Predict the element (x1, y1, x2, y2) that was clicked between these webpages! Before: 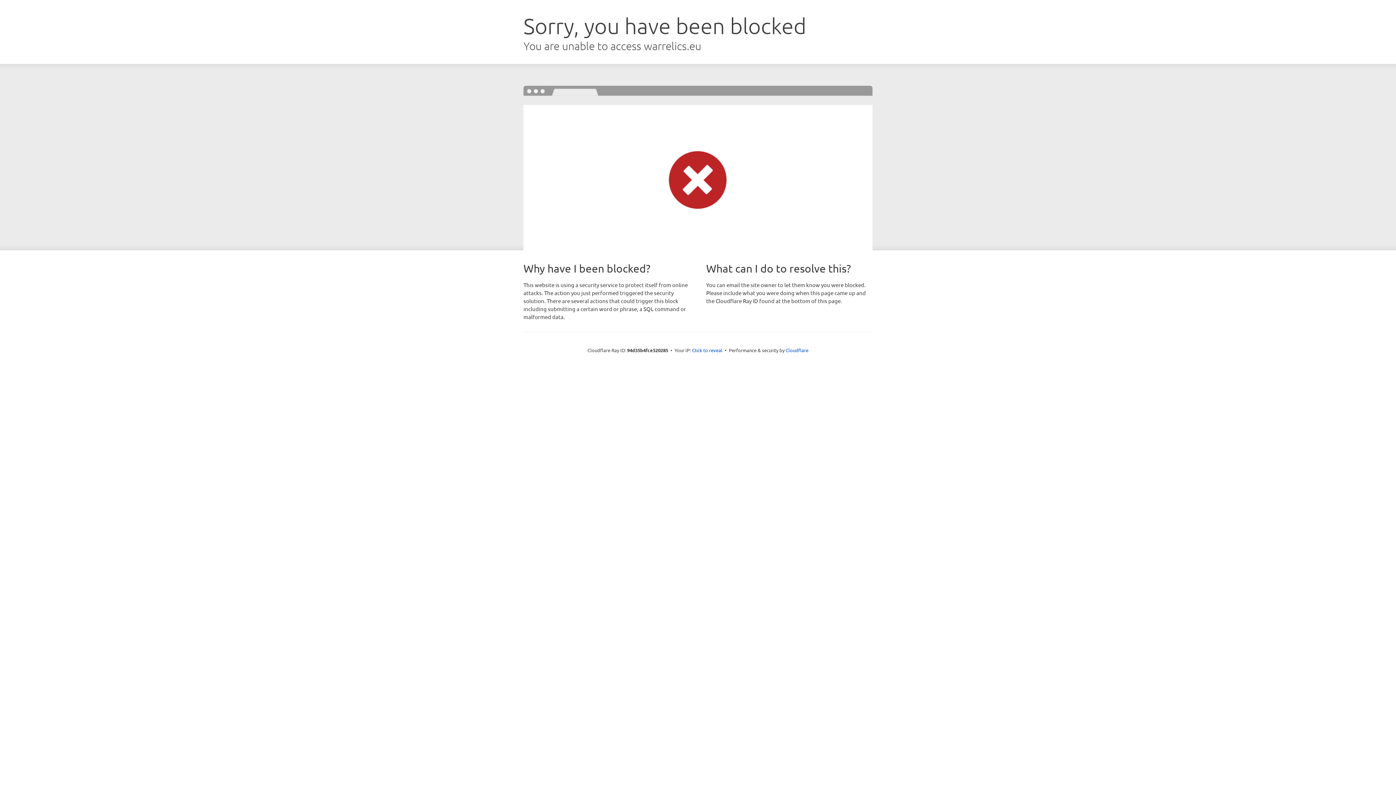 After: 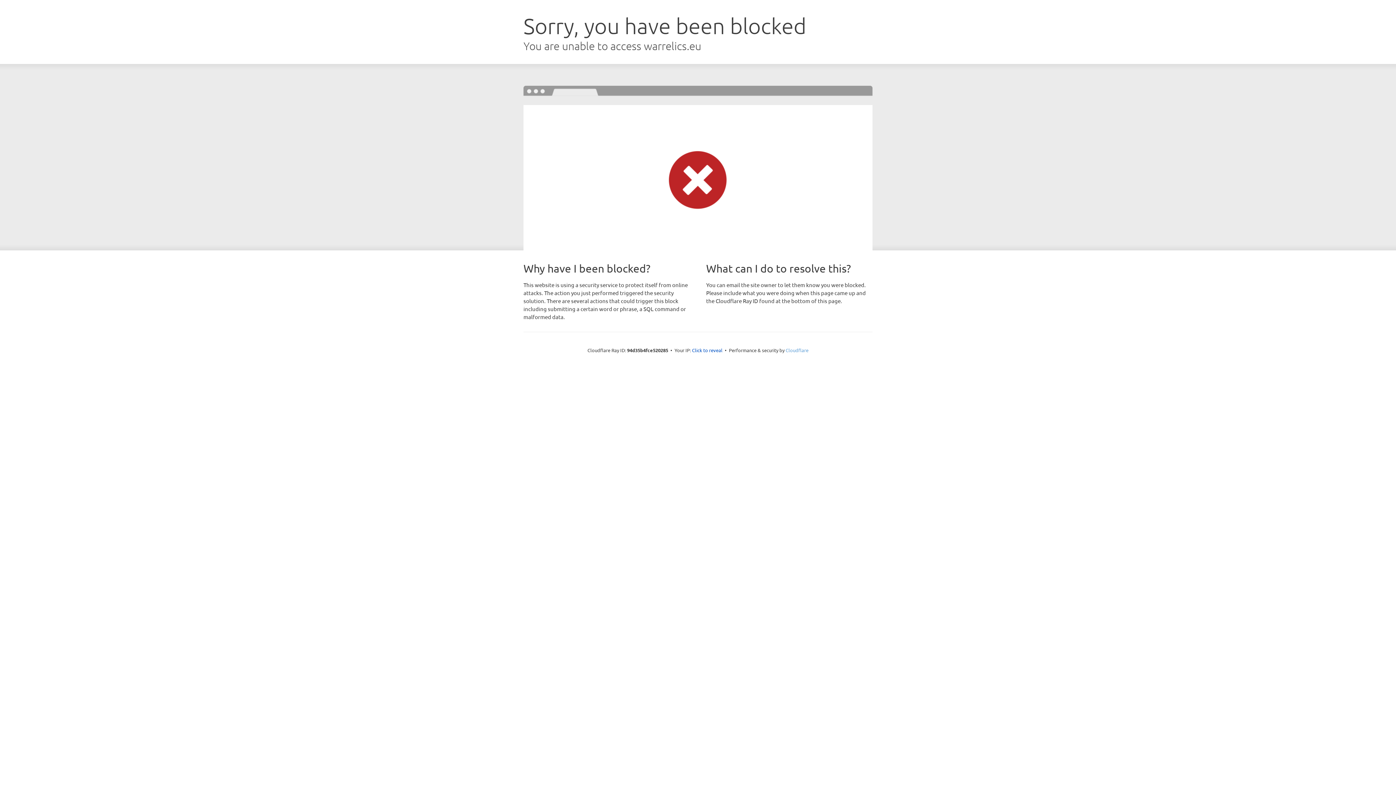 Action: bbox: (785, 347, 808, 353) label: Cloudflare